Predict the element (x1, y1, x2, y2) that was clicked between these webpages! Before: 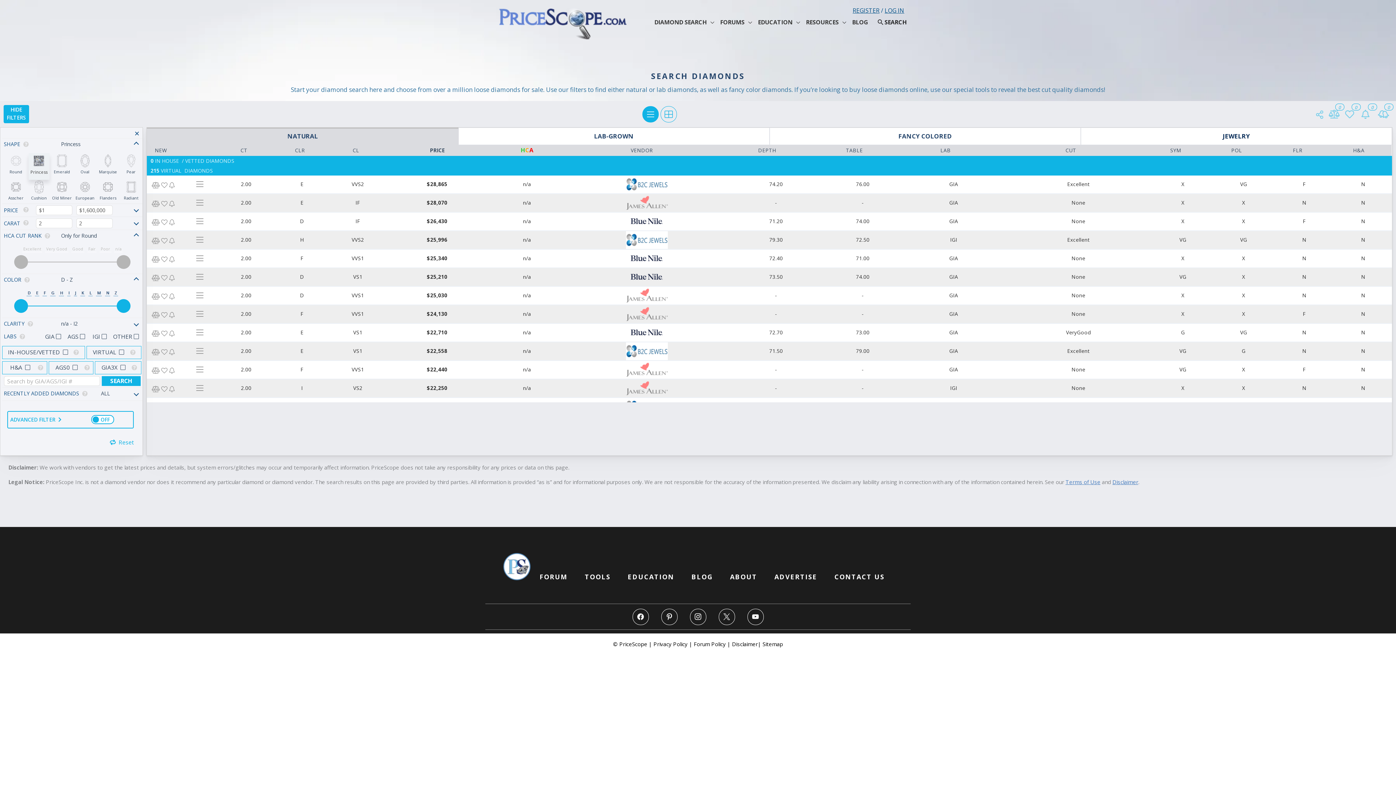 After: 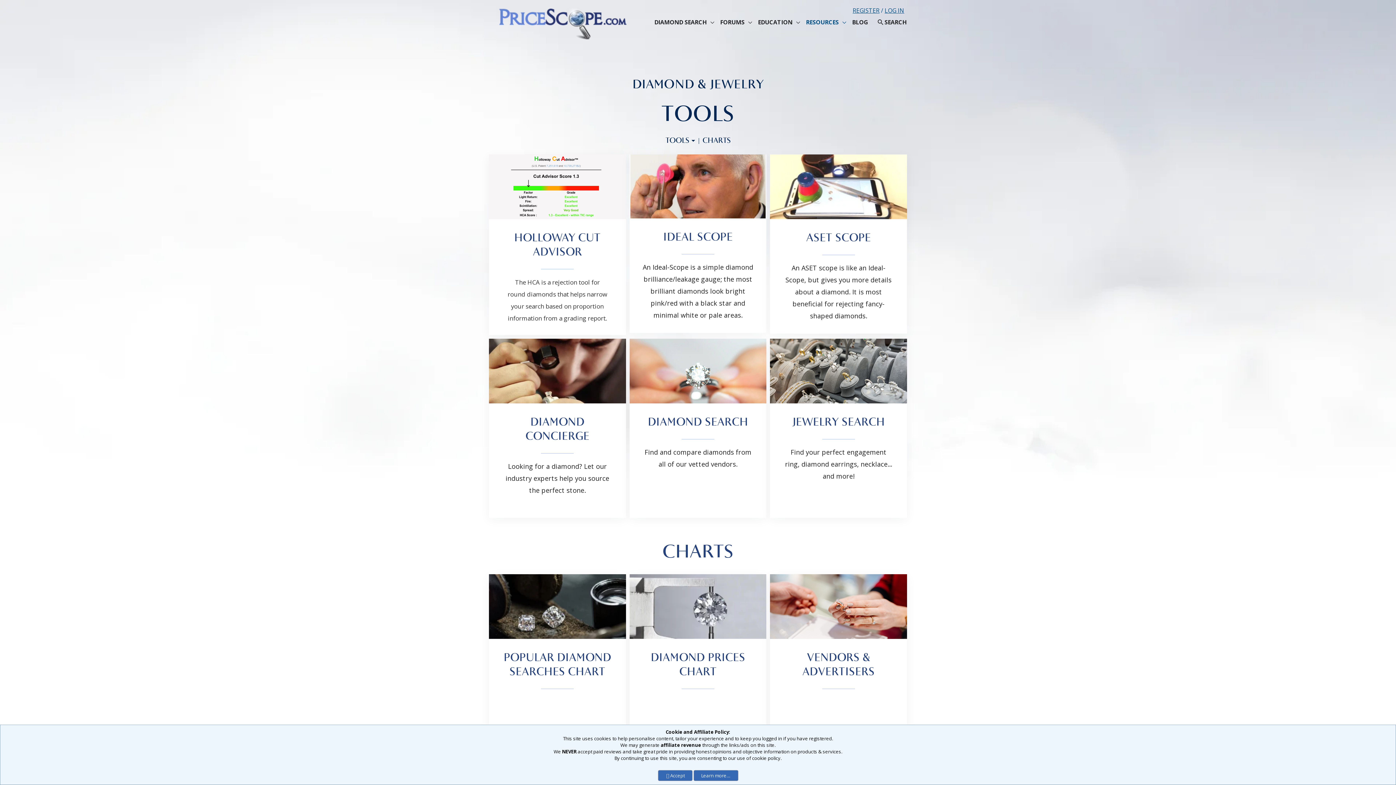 Action: label: TOOLS bbox: (584, 572, 610, 581)